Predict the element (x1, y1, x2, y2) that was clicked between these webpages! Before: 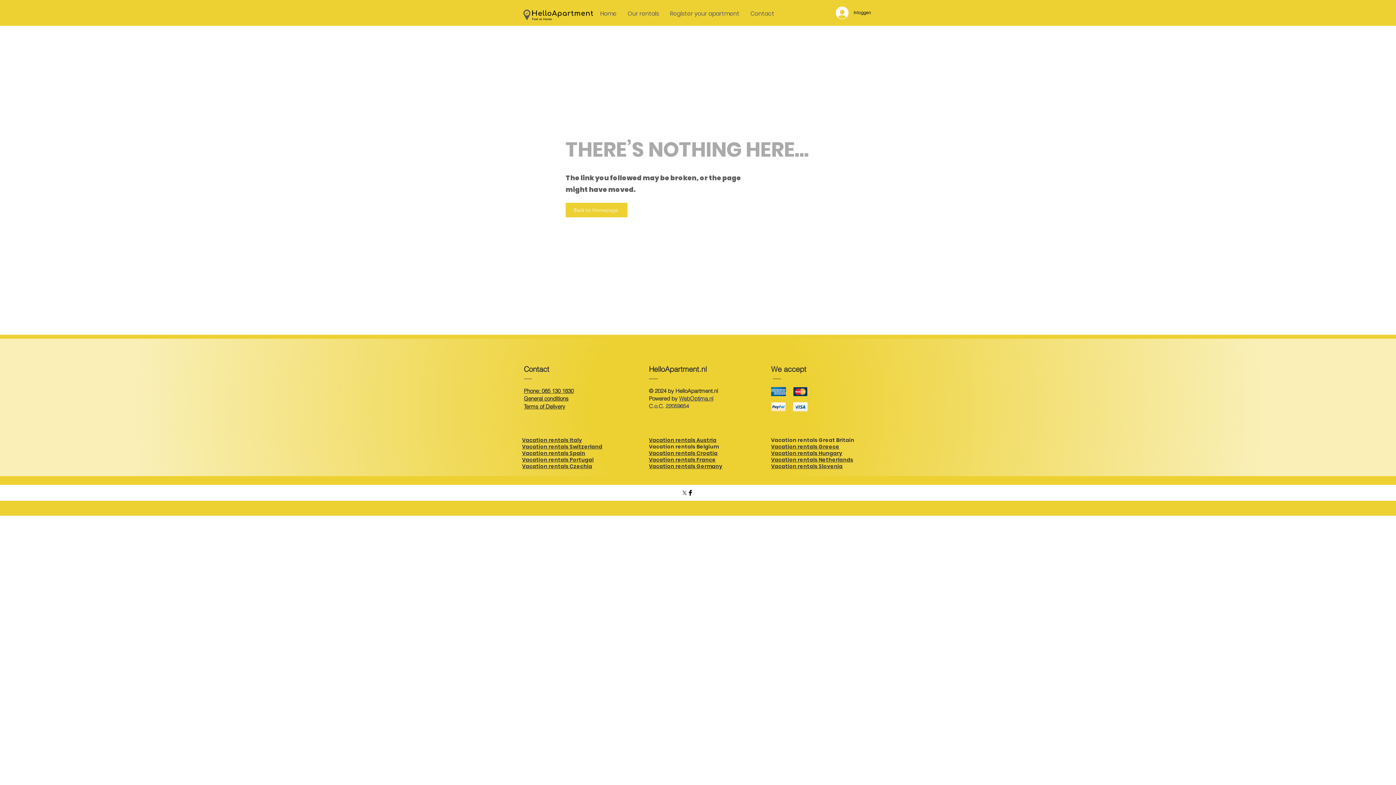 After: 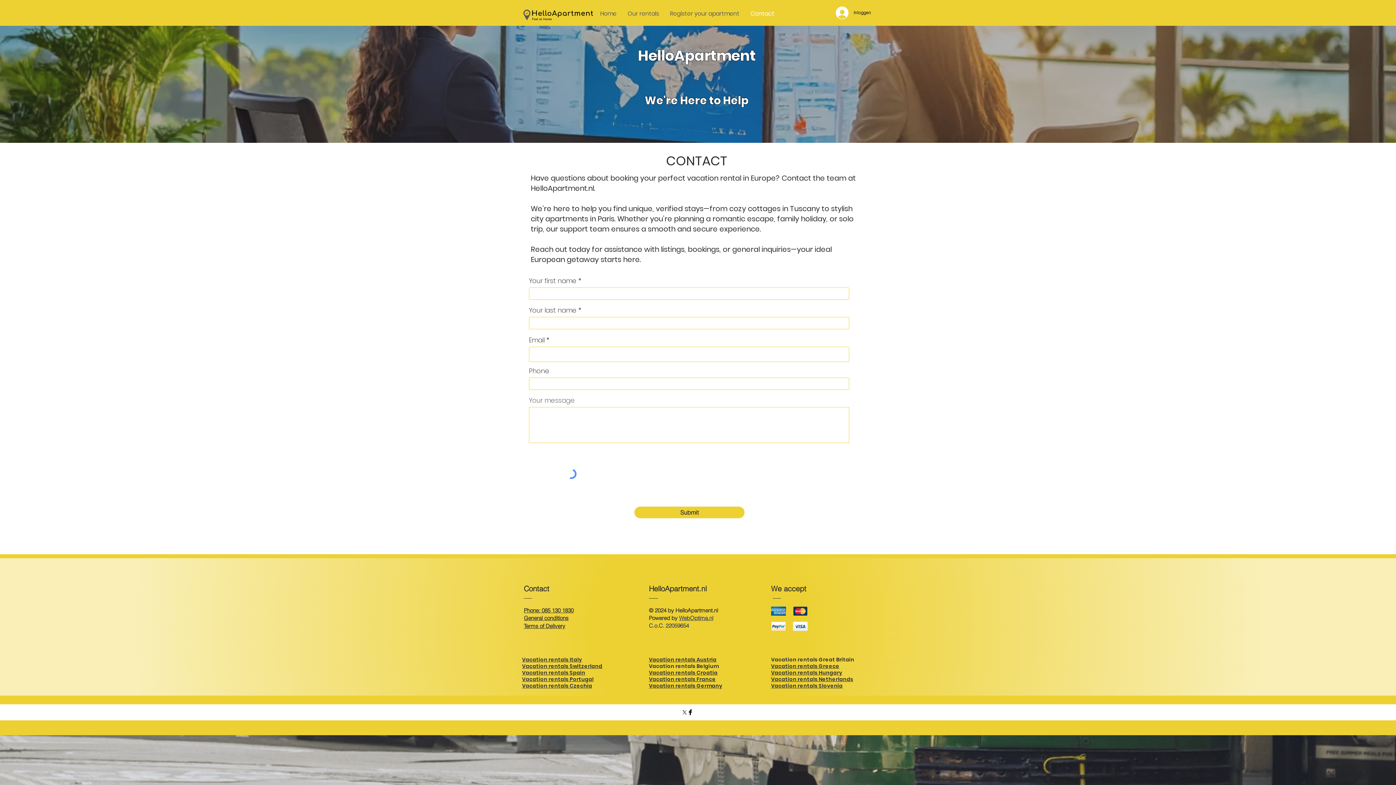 Action: label: Contact bbox: (745, 7, 780, 20)